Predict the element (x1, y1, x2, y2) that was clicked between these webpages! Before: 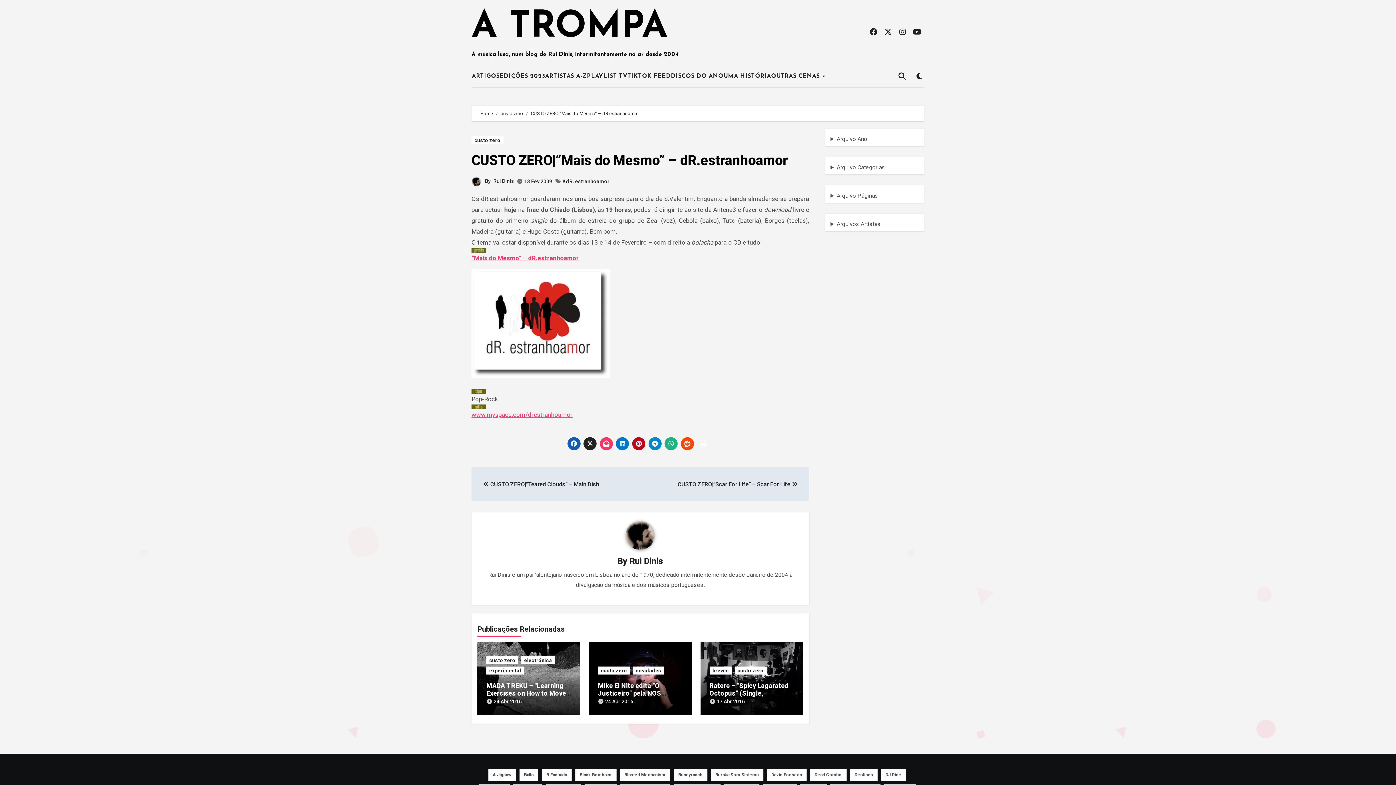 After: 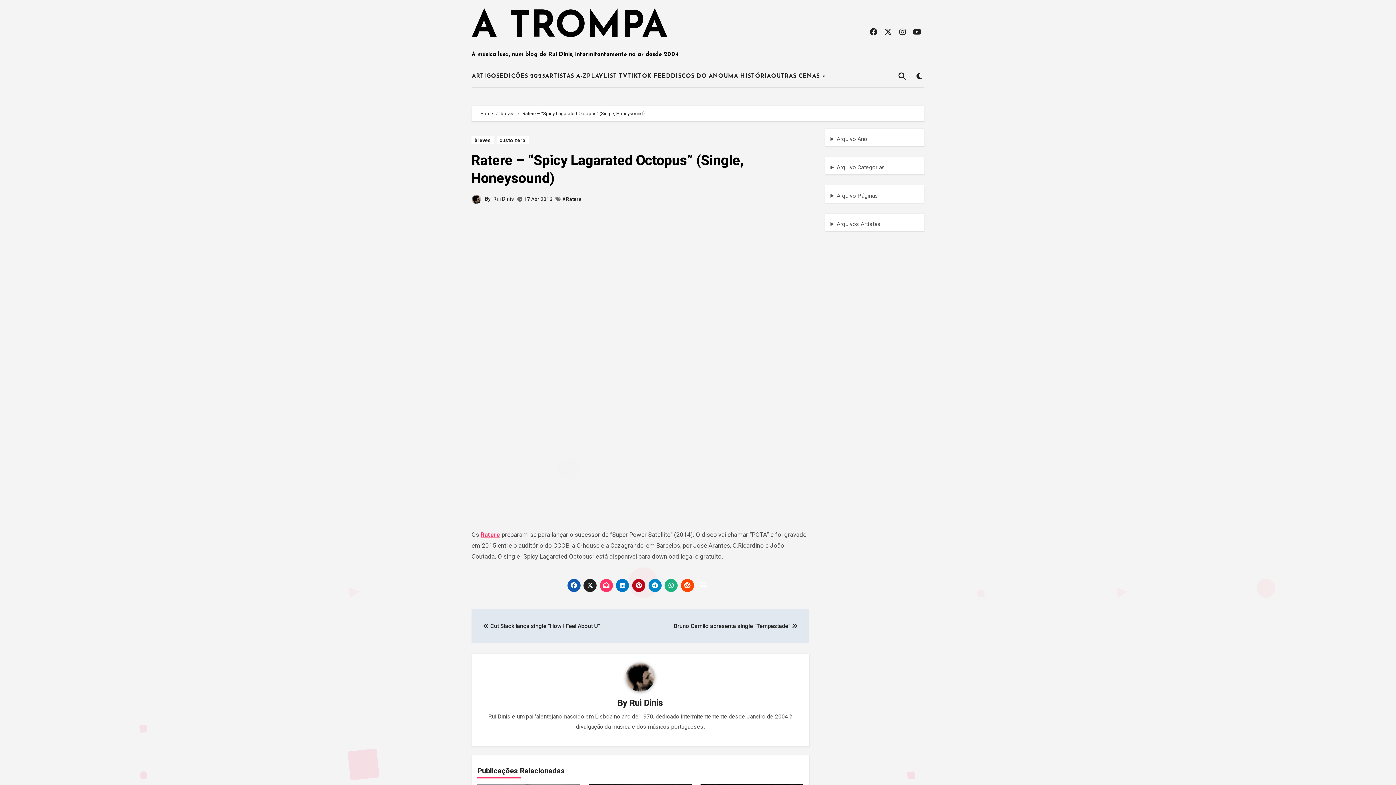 Action: bbox: (709, 682, 788, 705) label: Ratere – “Spicy Lagarated Octopus” (Single, Honeysound)